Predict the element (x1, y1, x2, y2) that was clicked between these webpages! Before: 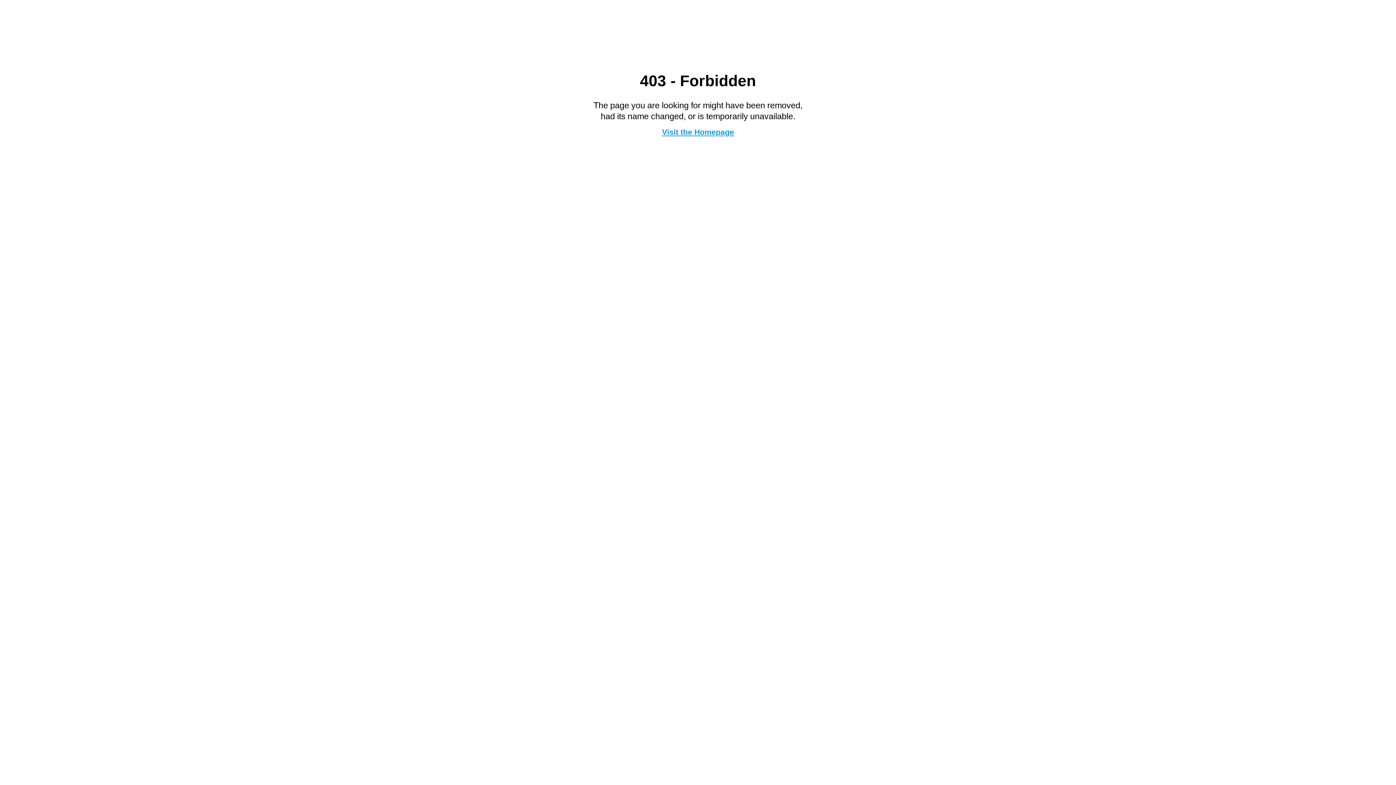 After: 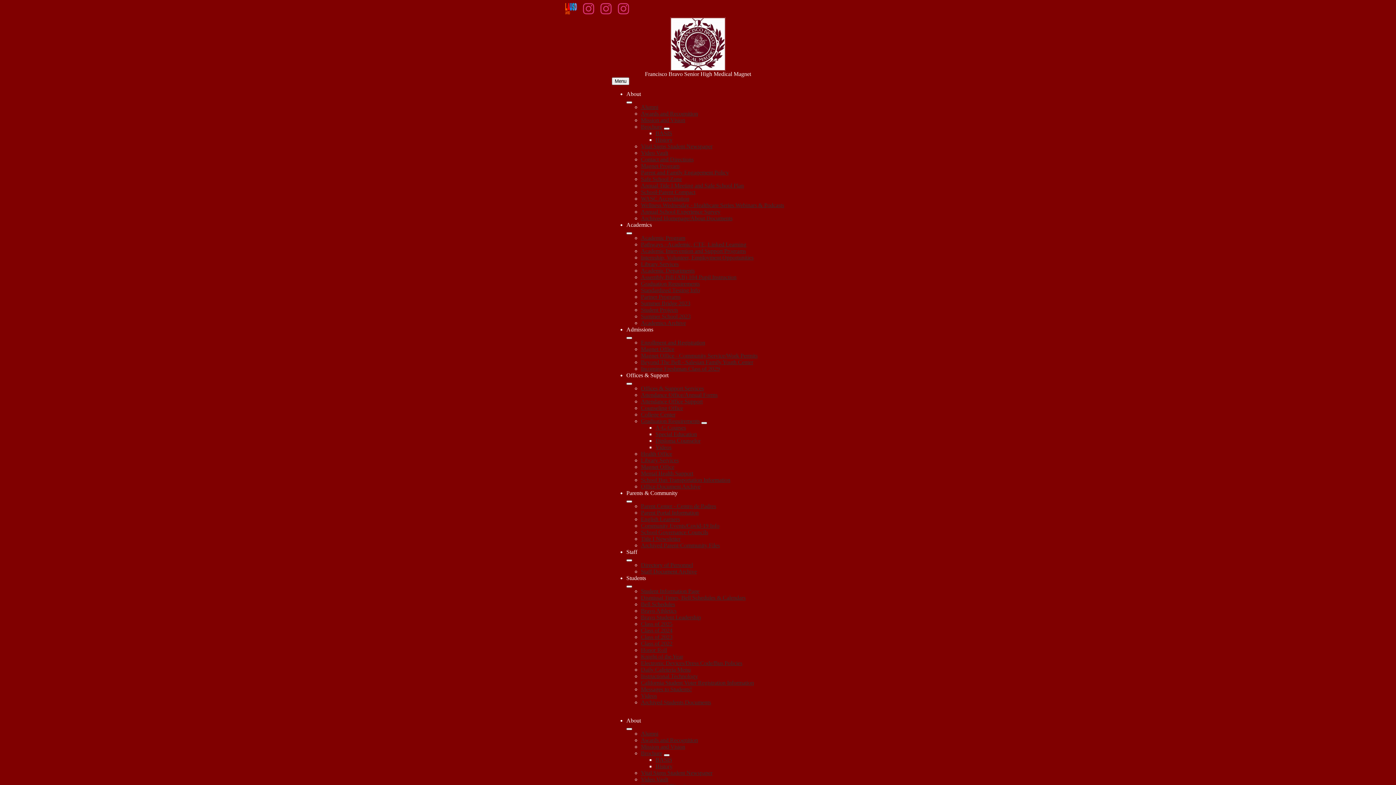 Action: bbox: (662, 127, 734, 136) label: Visit the Homepage